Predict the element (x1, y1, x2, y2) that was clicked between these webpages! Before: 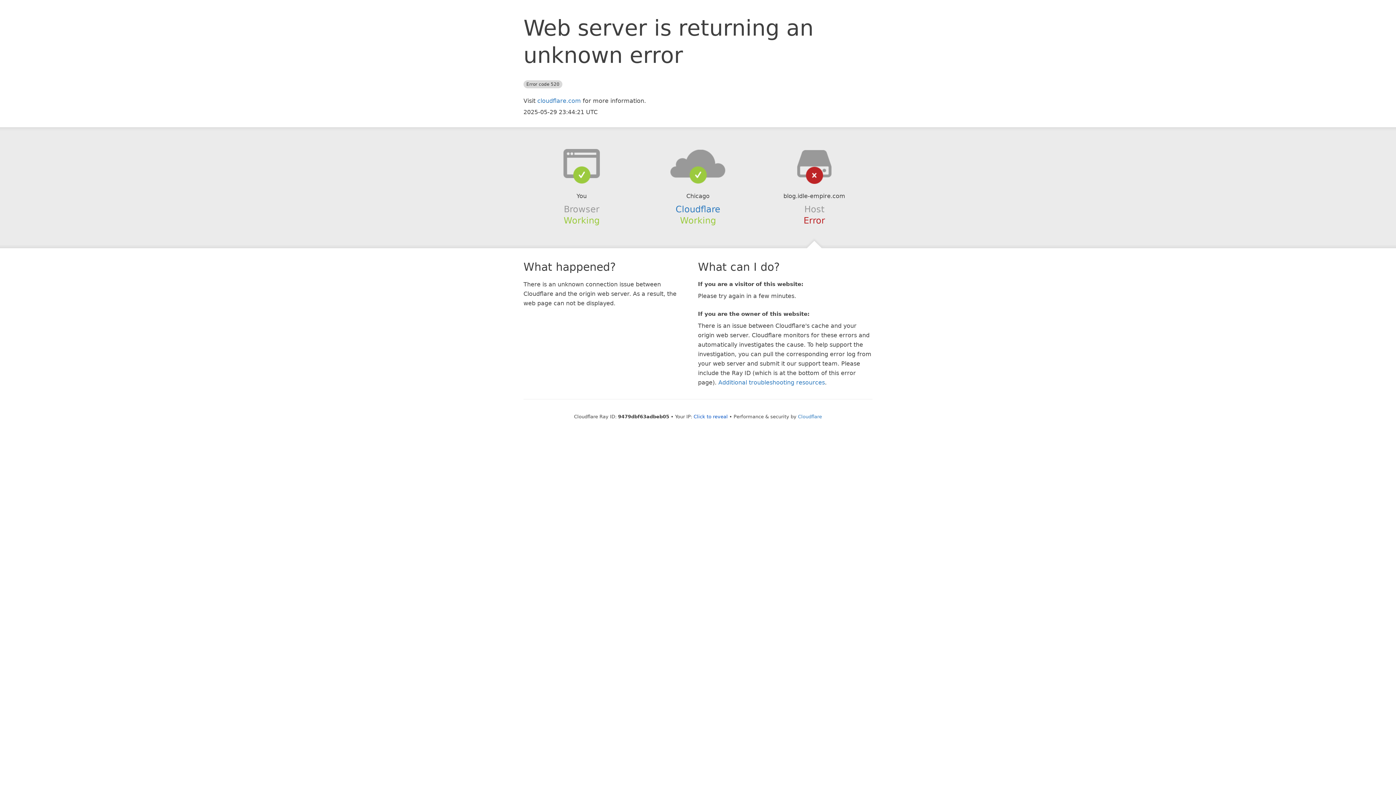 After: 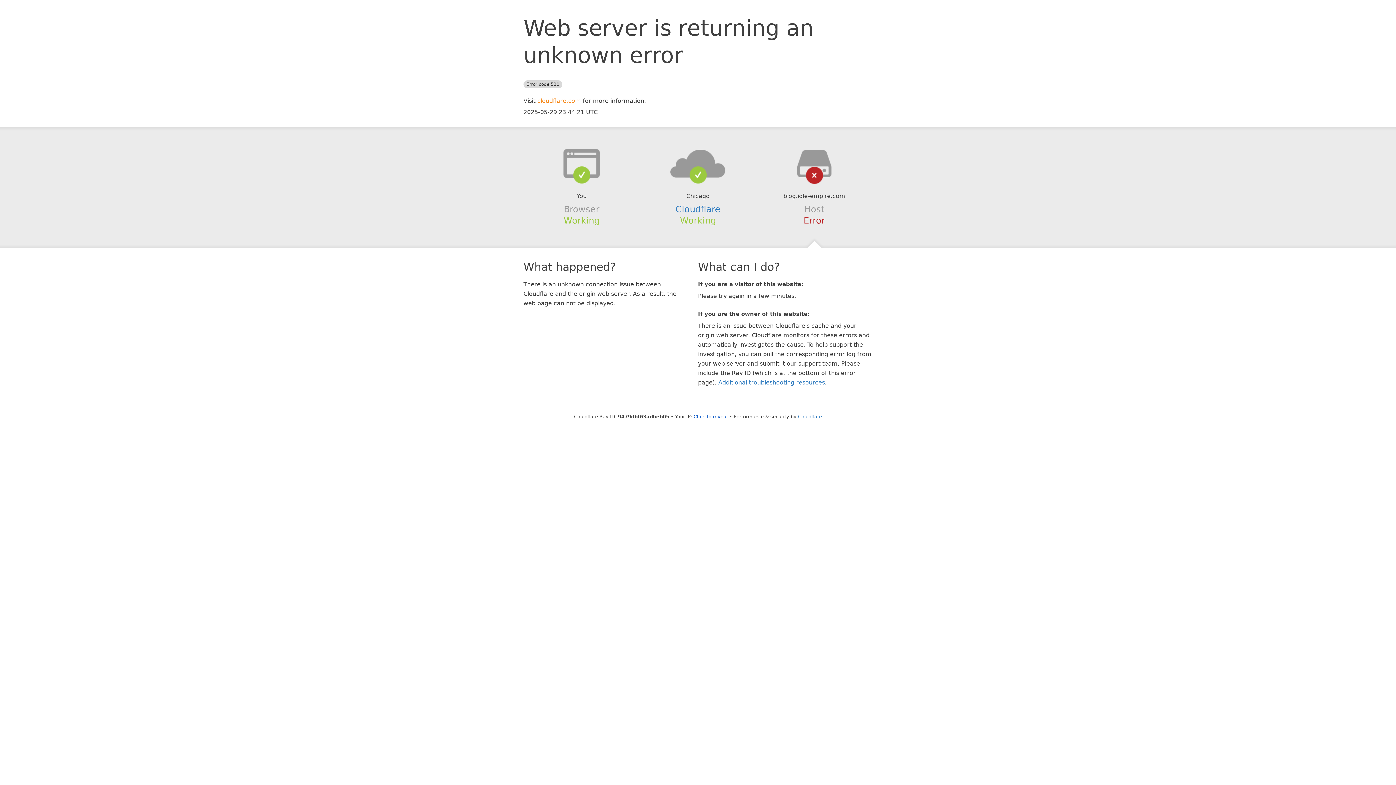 Action: bbox: (537, 97, 581, 104) label: cloudflare.com